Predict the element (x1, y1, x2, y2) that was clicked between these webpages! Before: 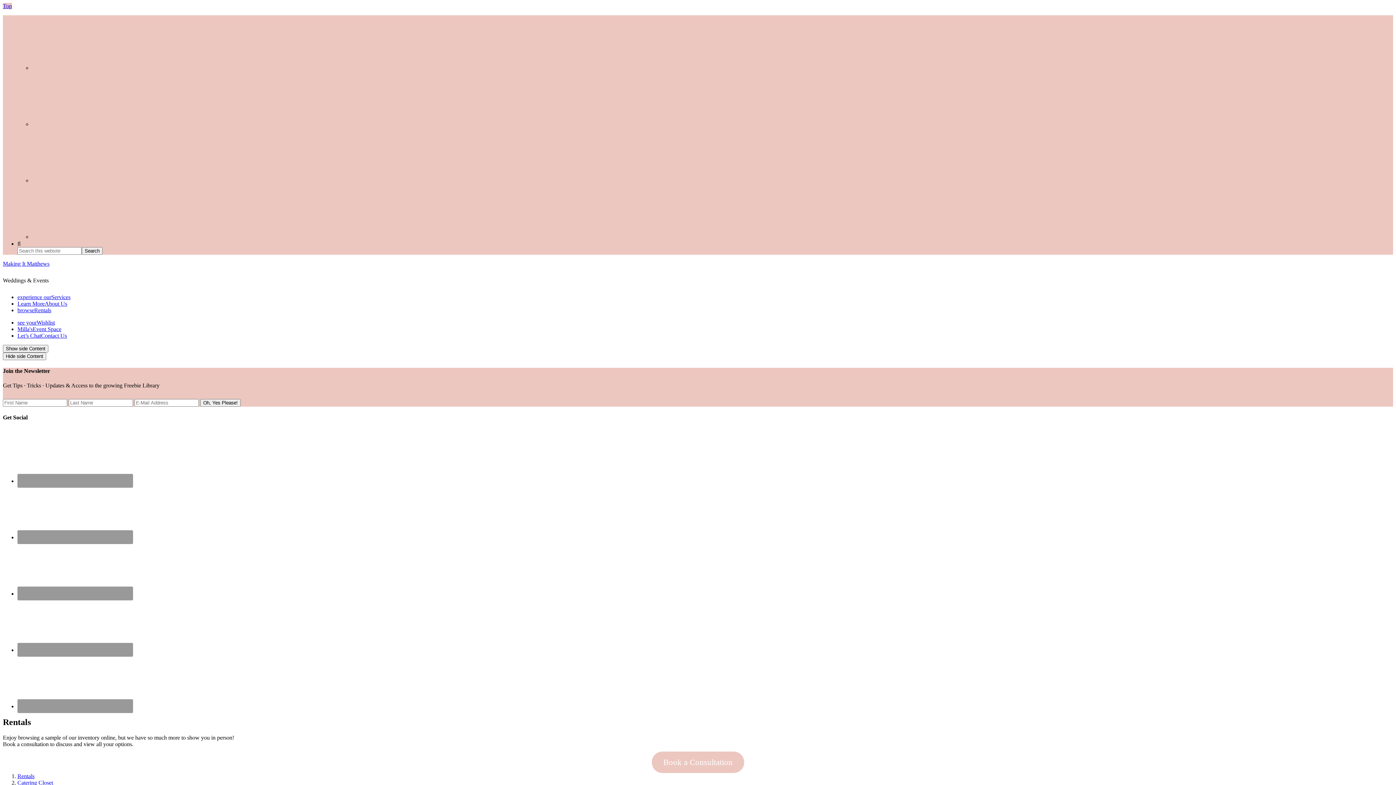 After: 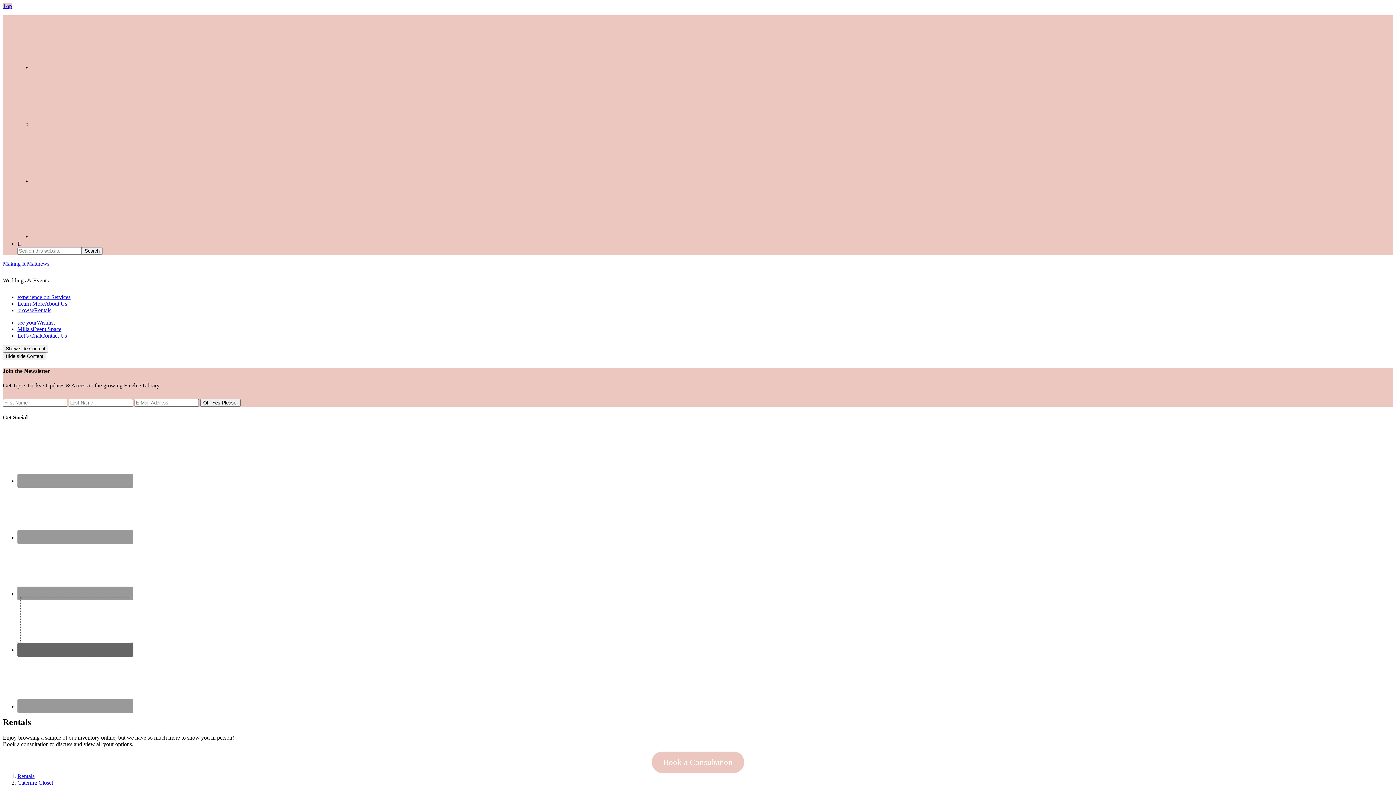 Action: bbox: (17, 643, 133, 657)